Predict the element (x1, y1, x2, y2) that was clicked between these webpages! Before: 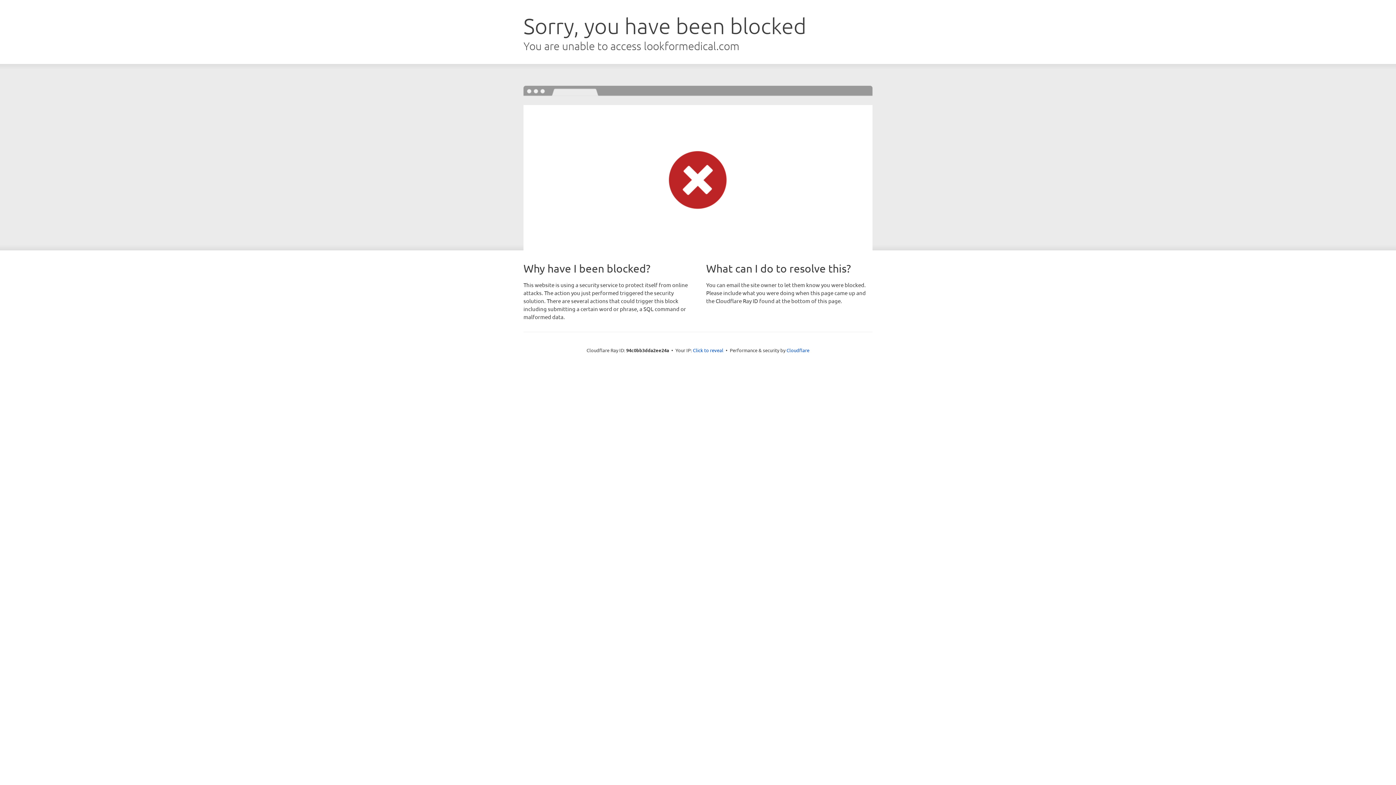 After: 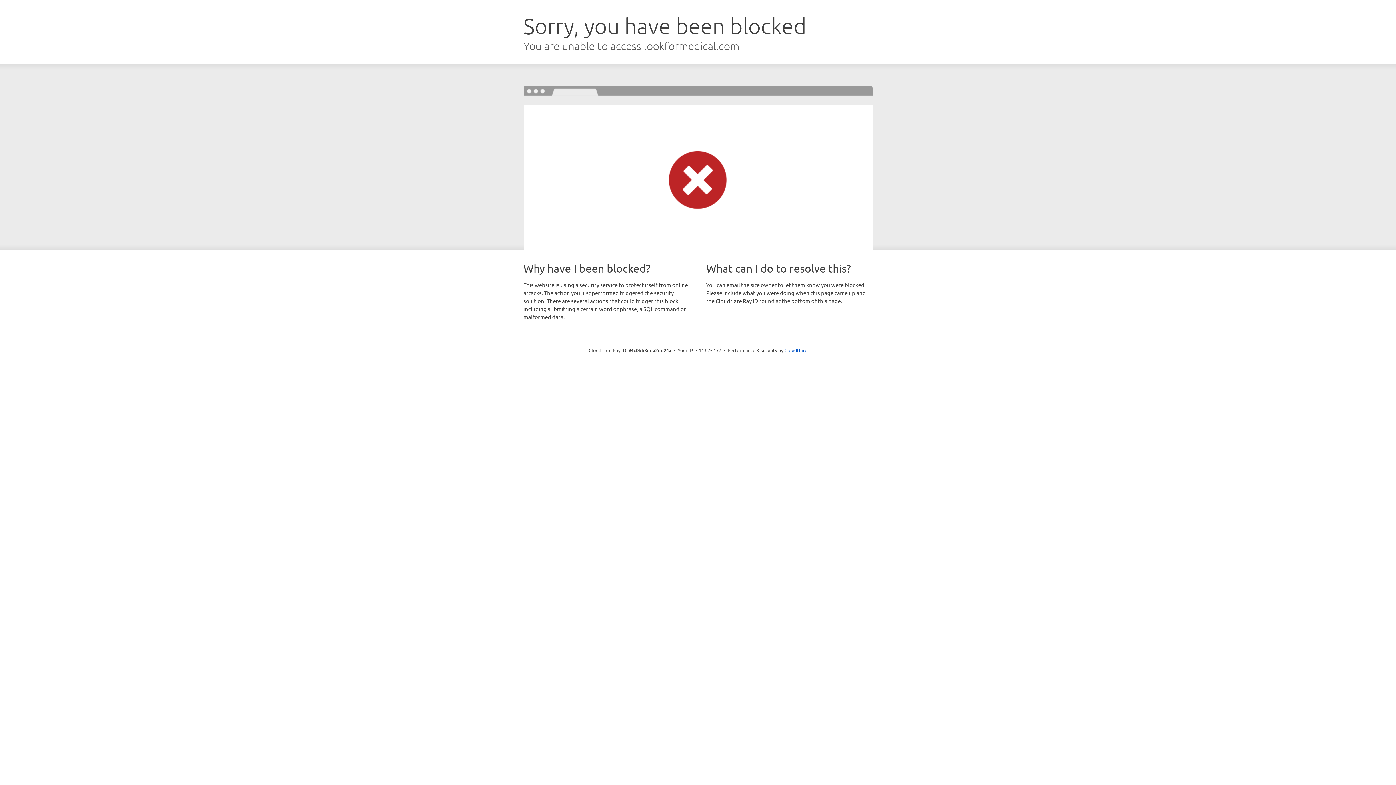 Action: bbox: (693, 346, 723, 353) label: Click to reveal